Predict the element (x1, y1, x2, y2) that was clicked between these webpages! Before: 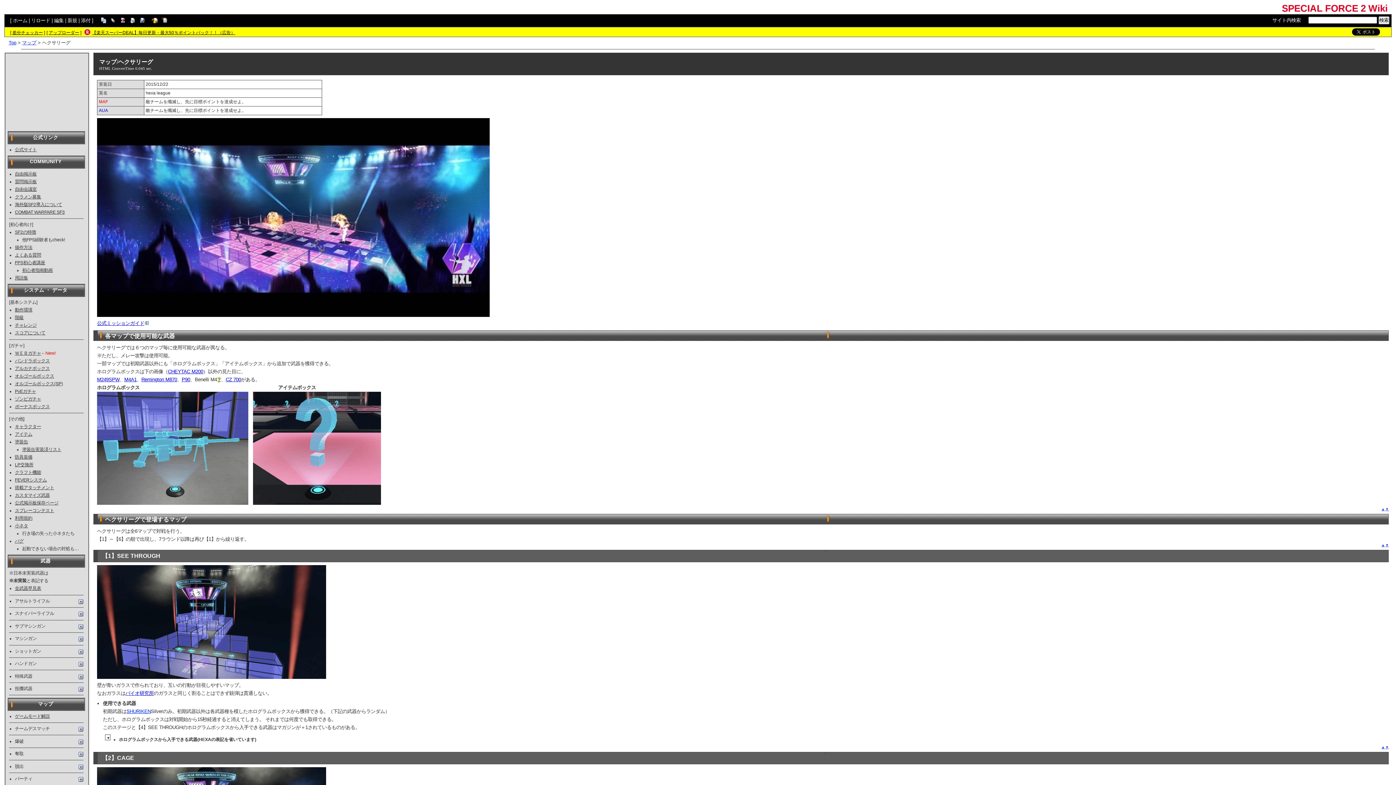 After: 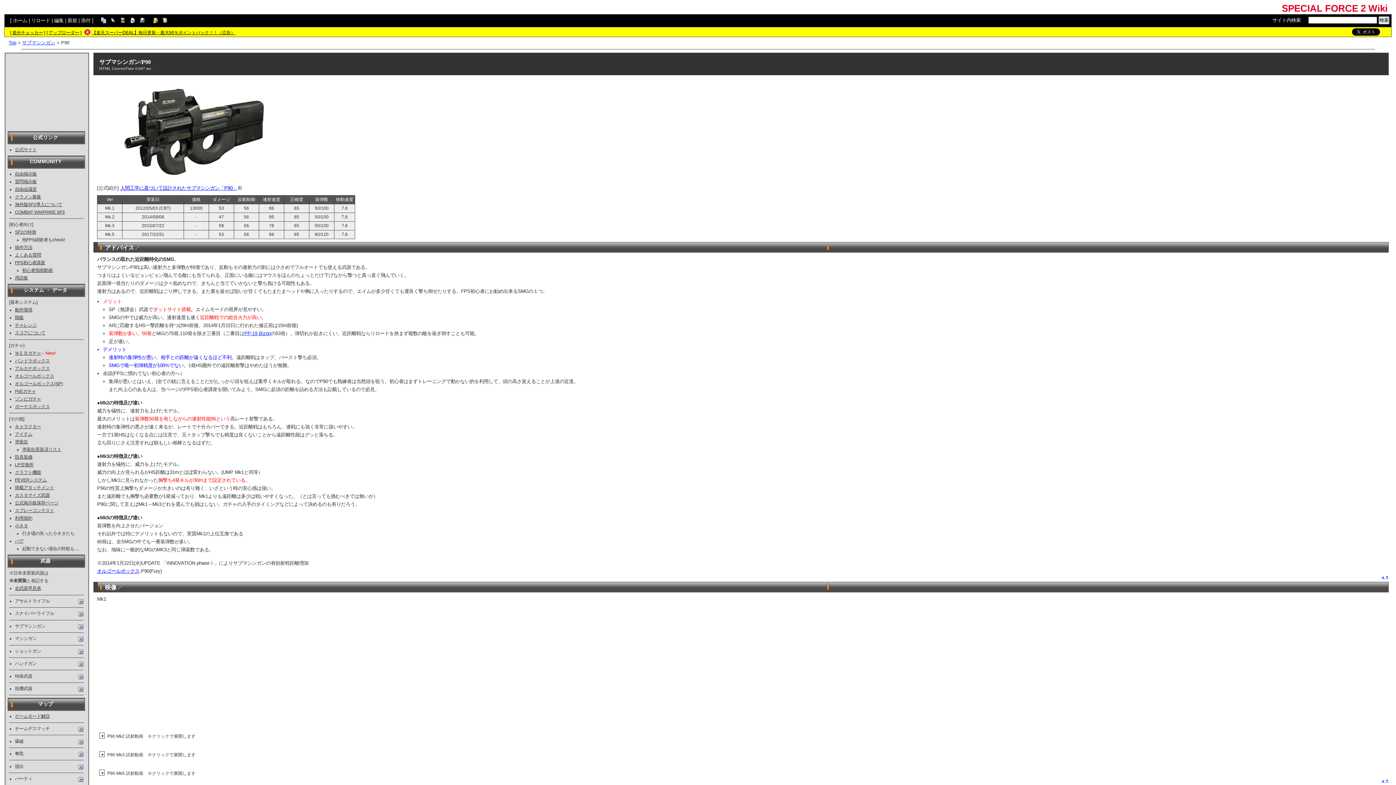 Action: bbox: (181, 377, 190, 382) label: P90